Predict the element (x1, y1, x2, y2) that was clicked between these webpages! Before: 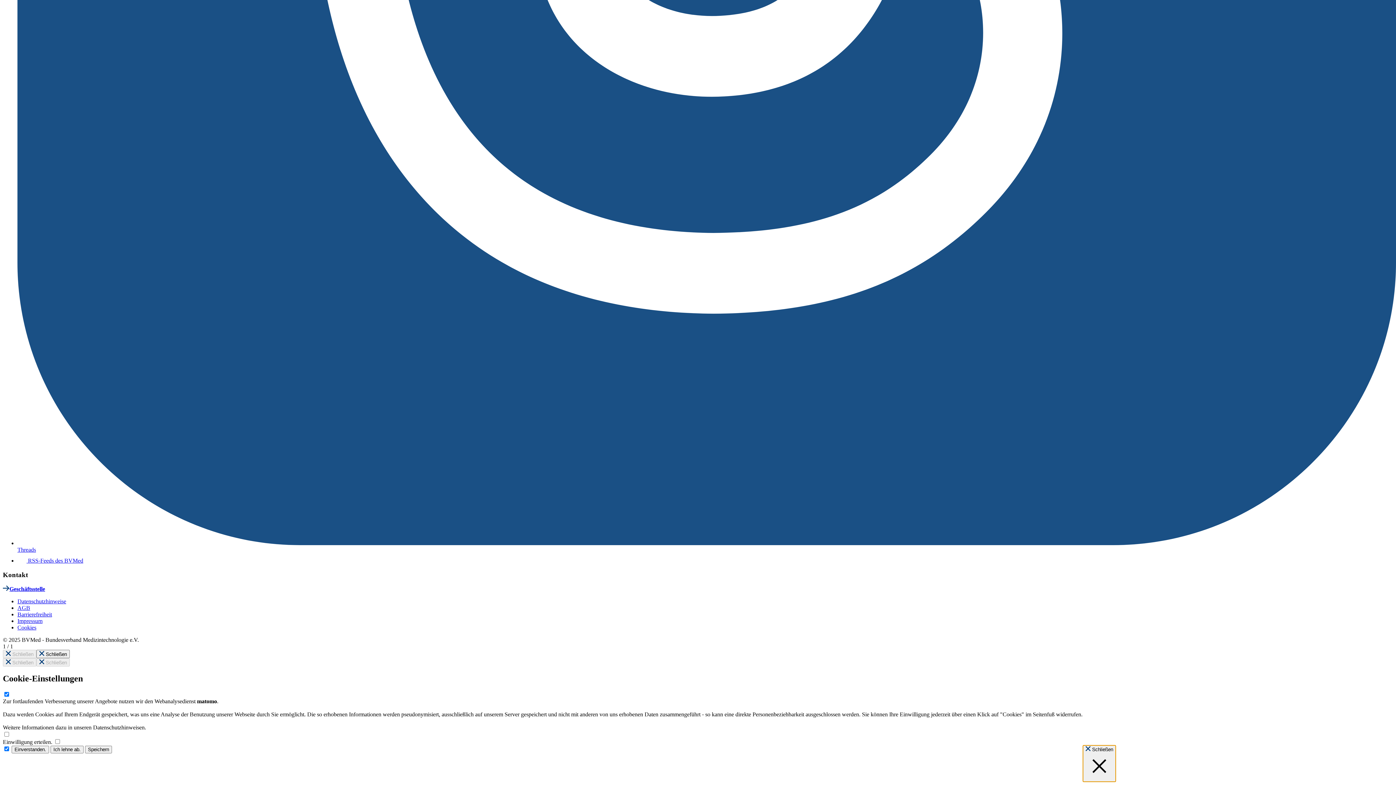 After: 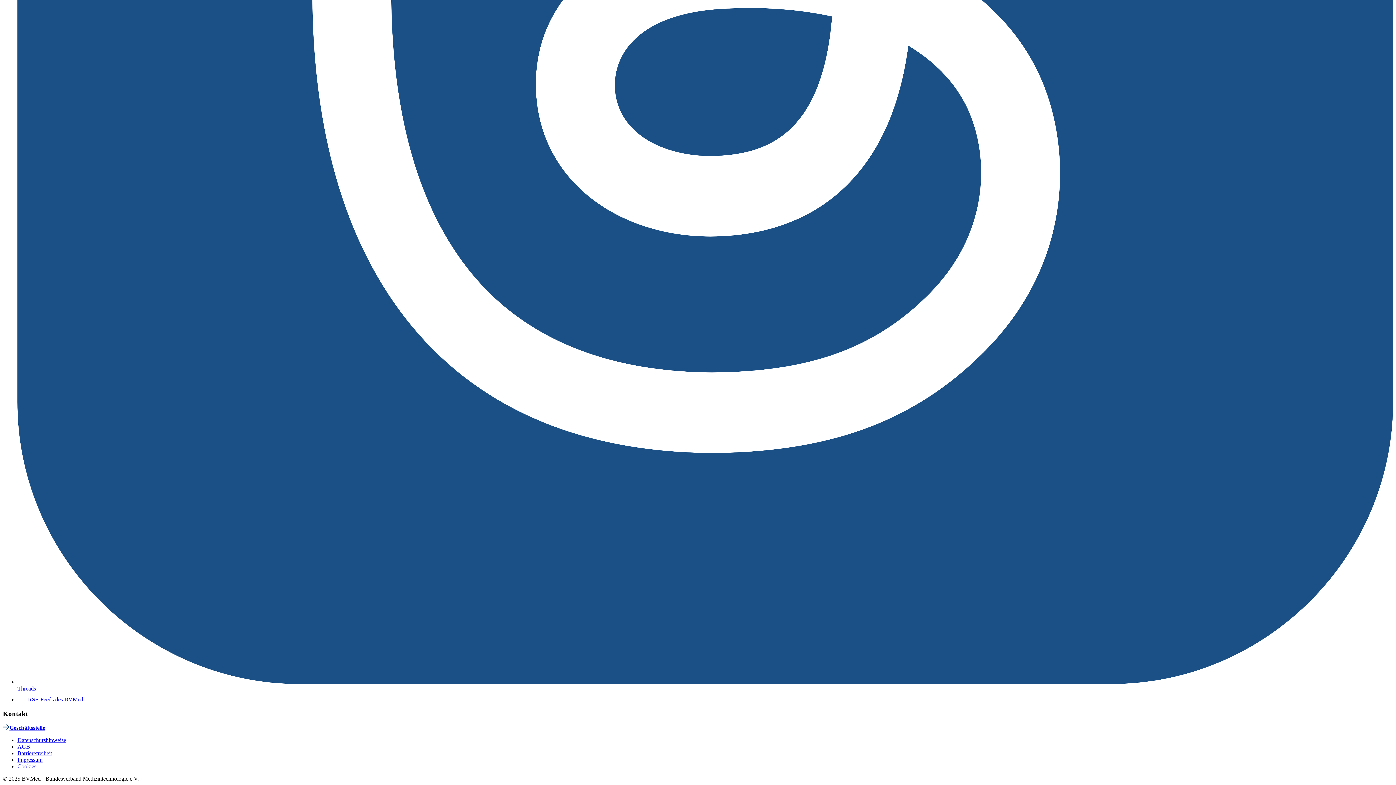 Action: label: Einverstanden. bbox: (11, 746, 49, 753)